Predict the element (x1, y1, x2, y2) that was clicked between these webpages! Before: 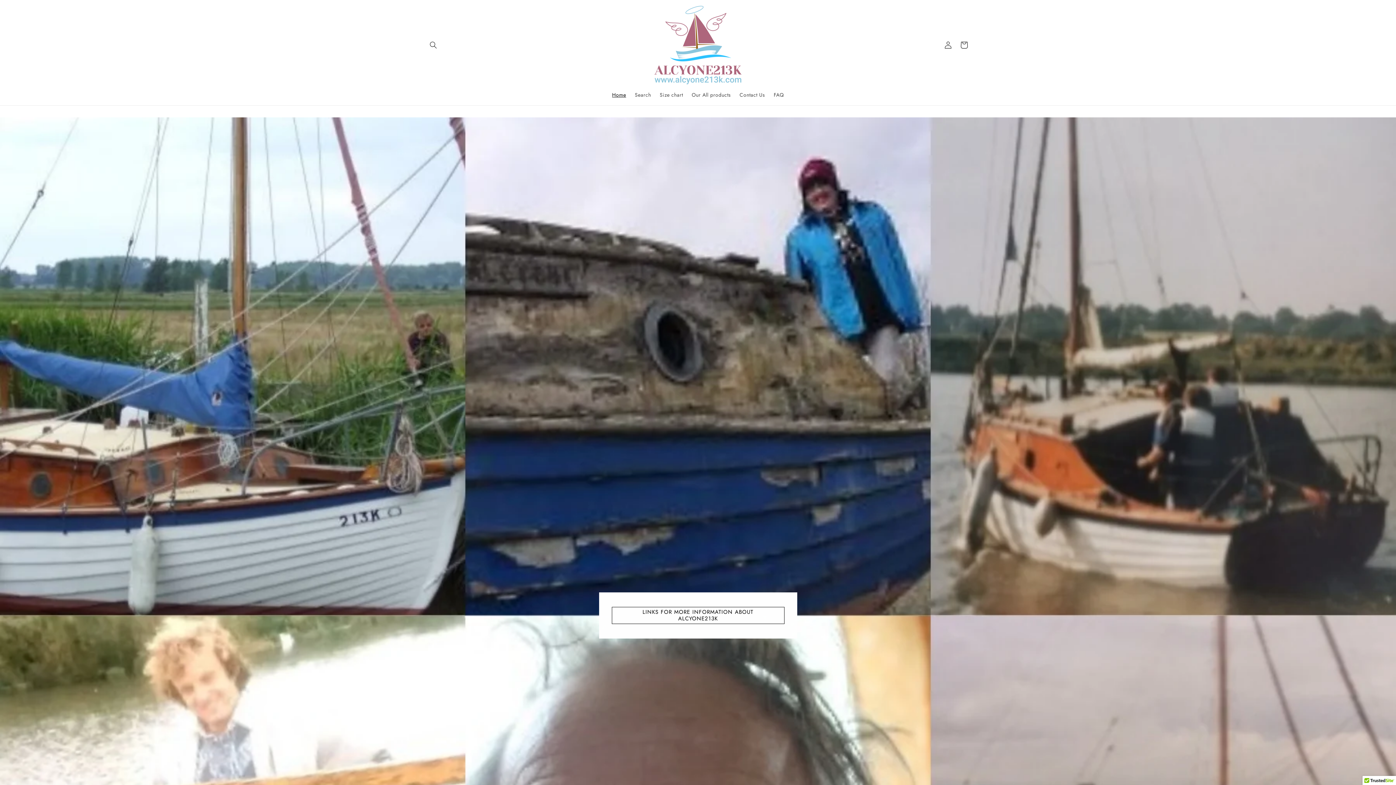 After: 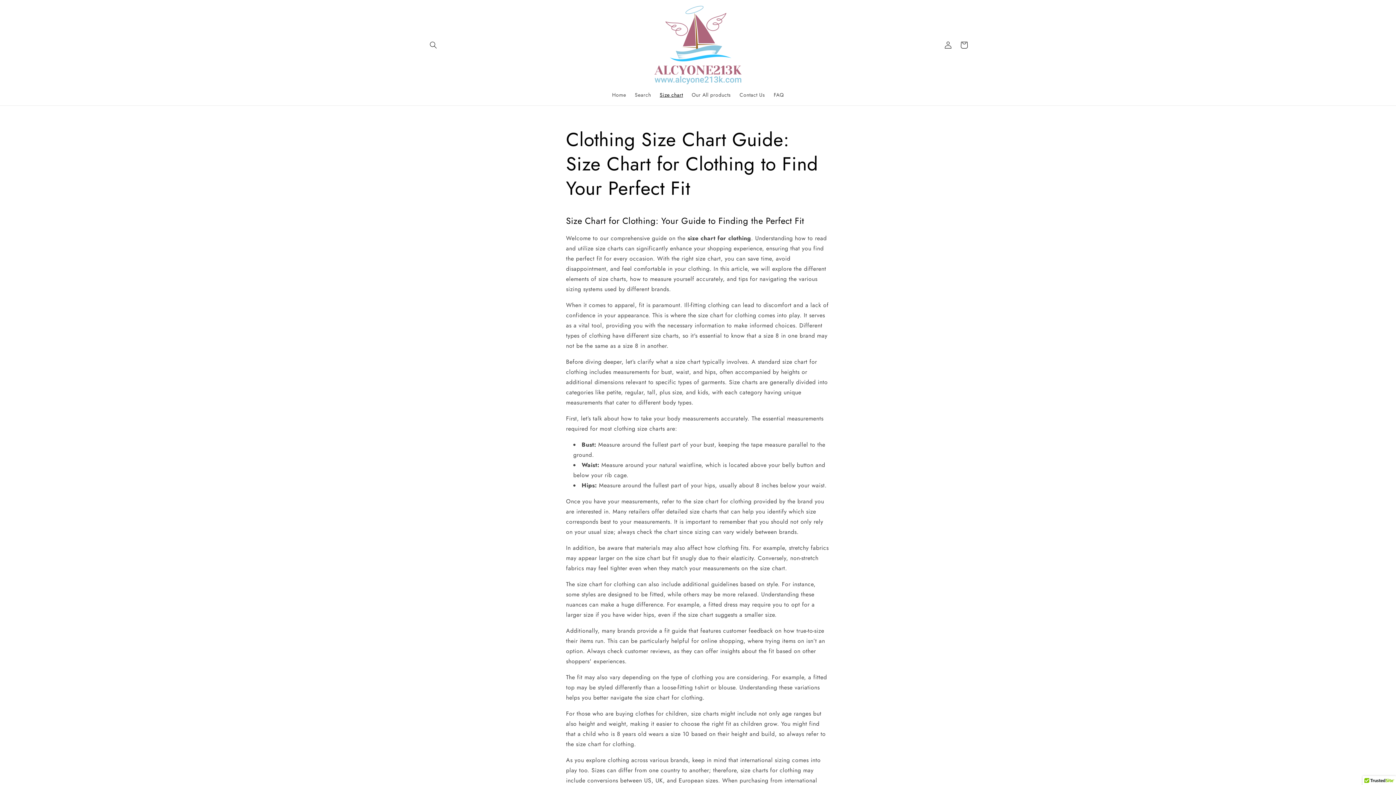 Action: bbox: (655, 87, 687, 102) label: Size chart